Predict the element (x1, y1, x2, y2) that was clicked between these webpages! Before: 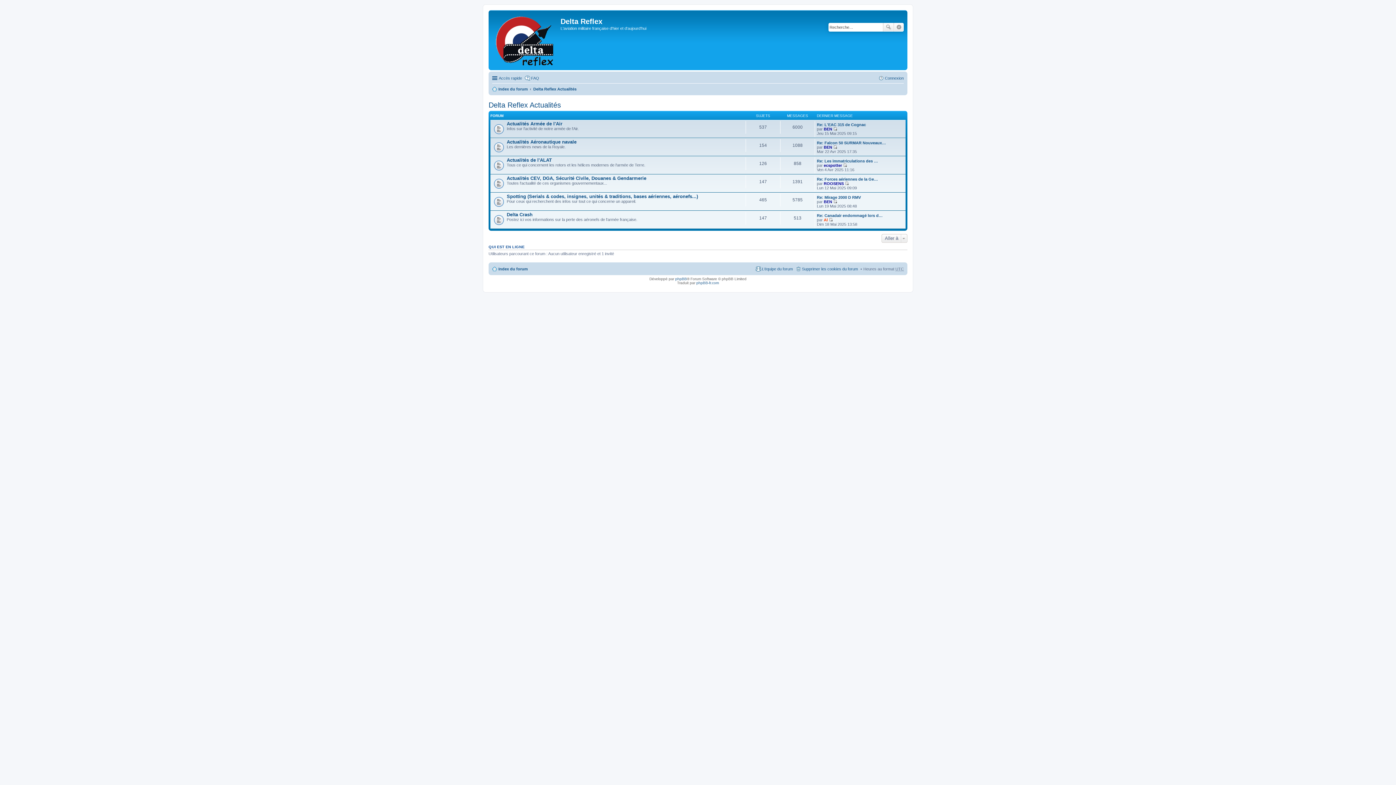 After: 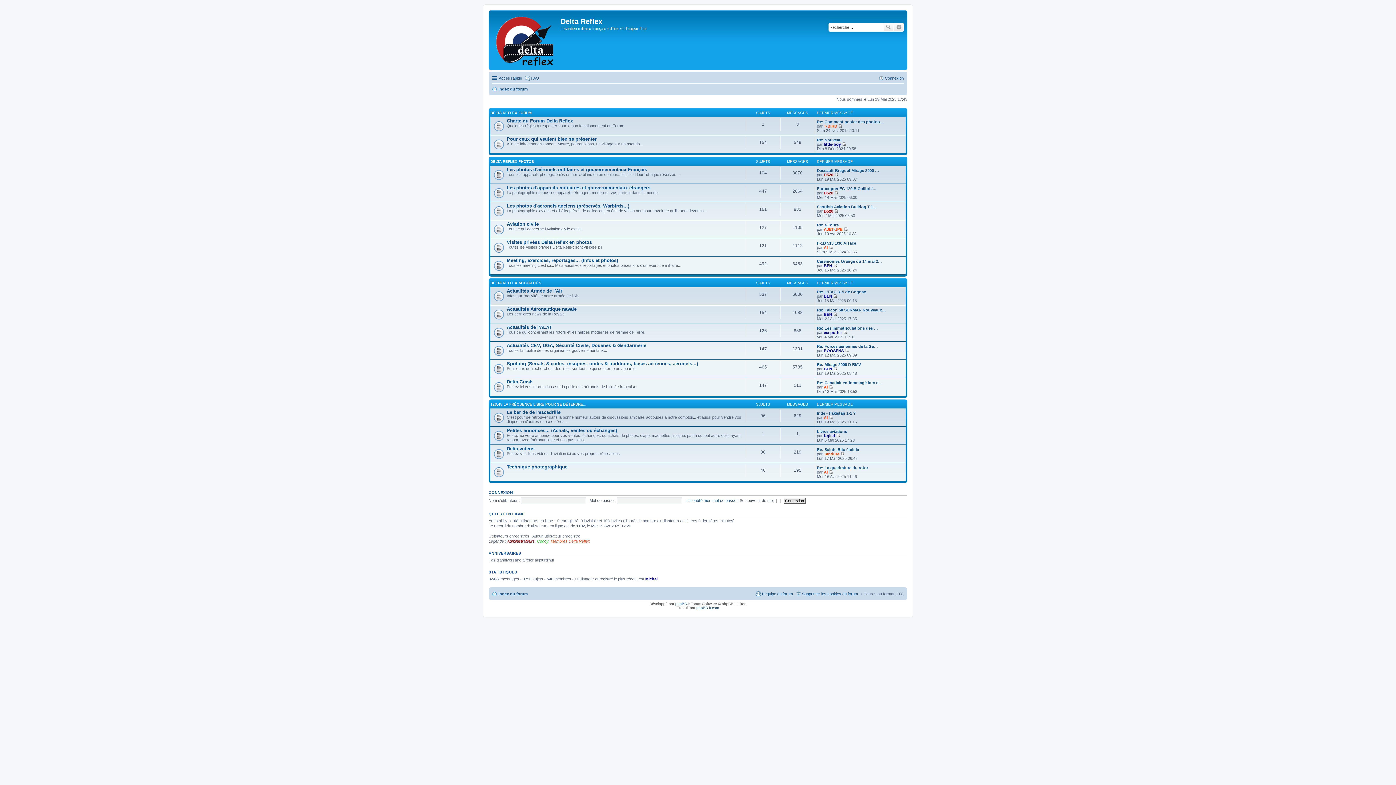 Action: bbox: (490, 12, 560, 68)